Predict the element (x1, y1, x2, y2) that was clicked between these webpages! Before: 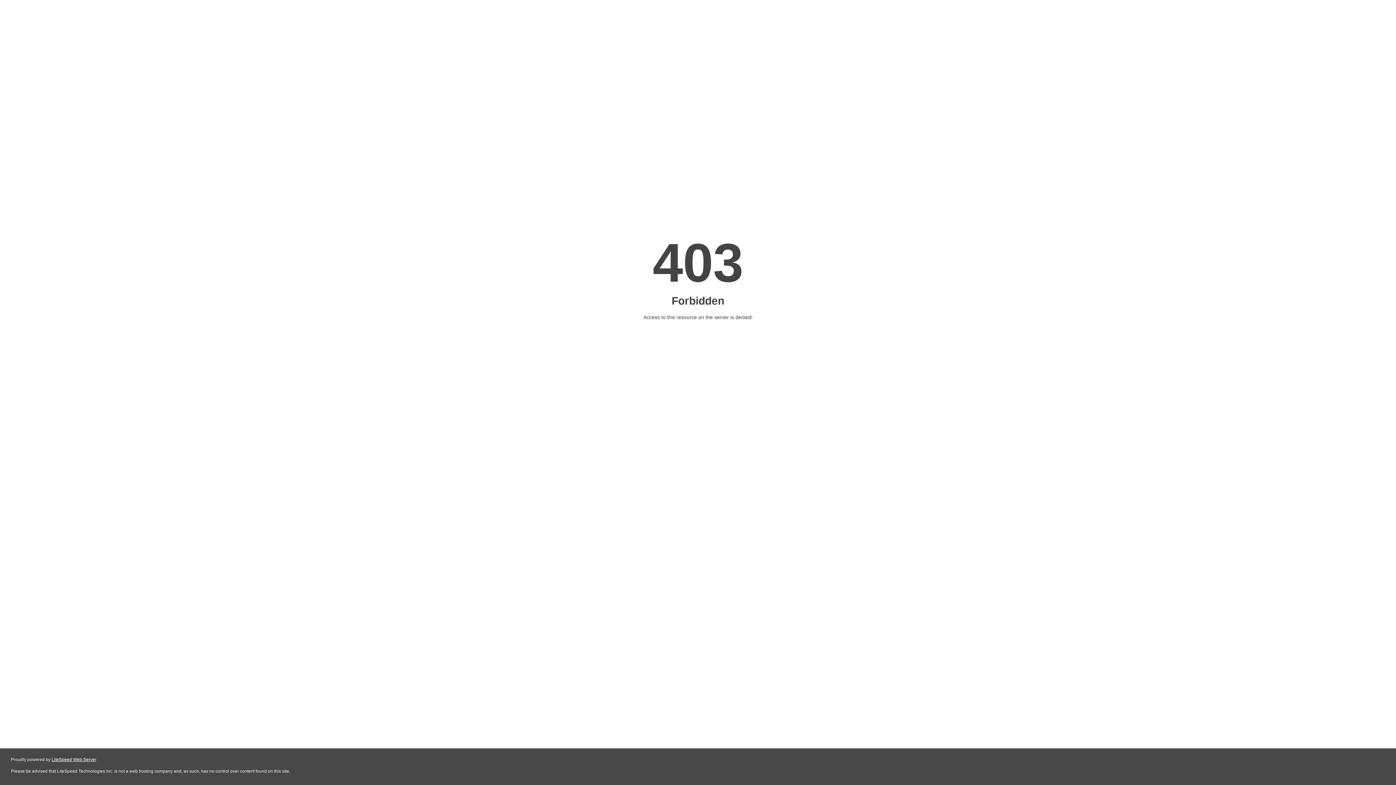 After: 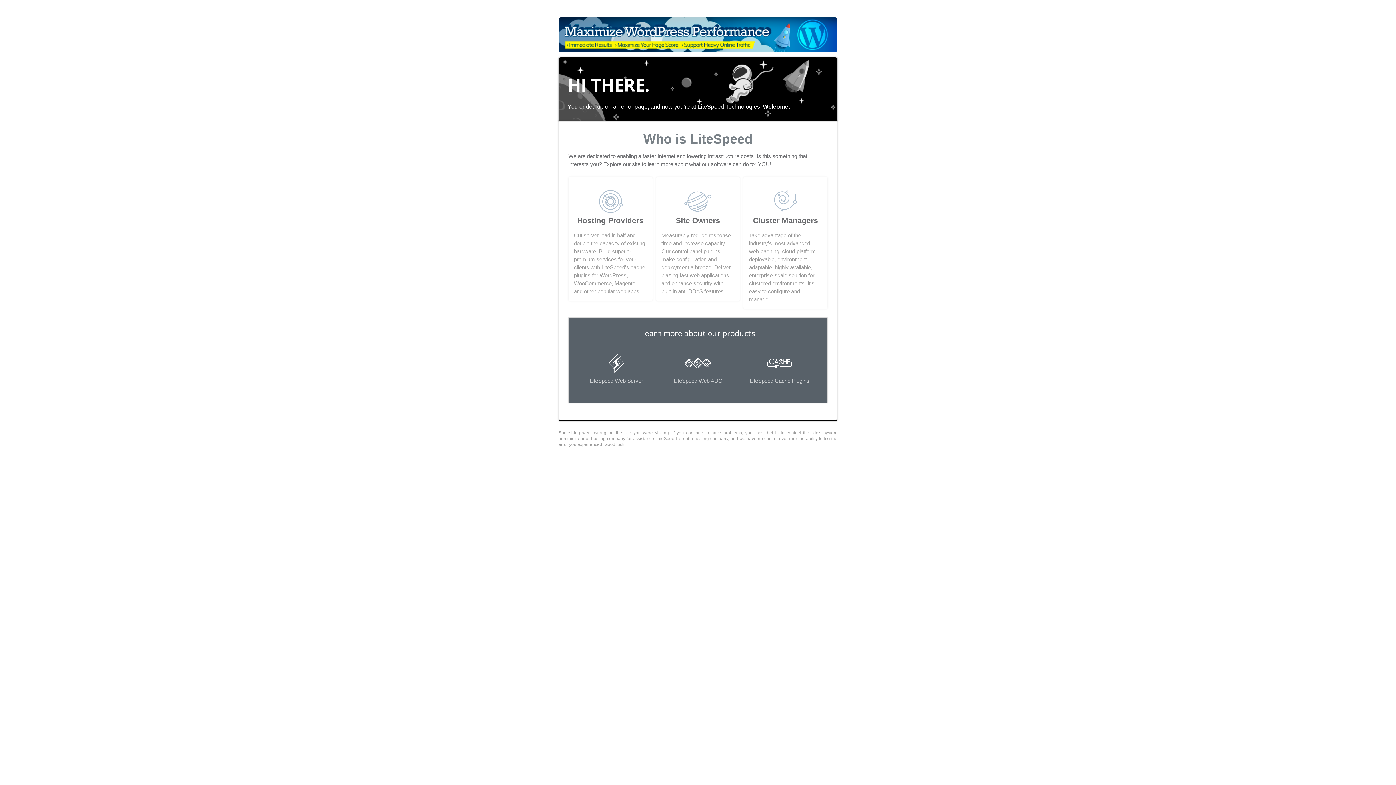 Action: bbox: (51, 757, 96, 762) label: LiteSpeed Web Server